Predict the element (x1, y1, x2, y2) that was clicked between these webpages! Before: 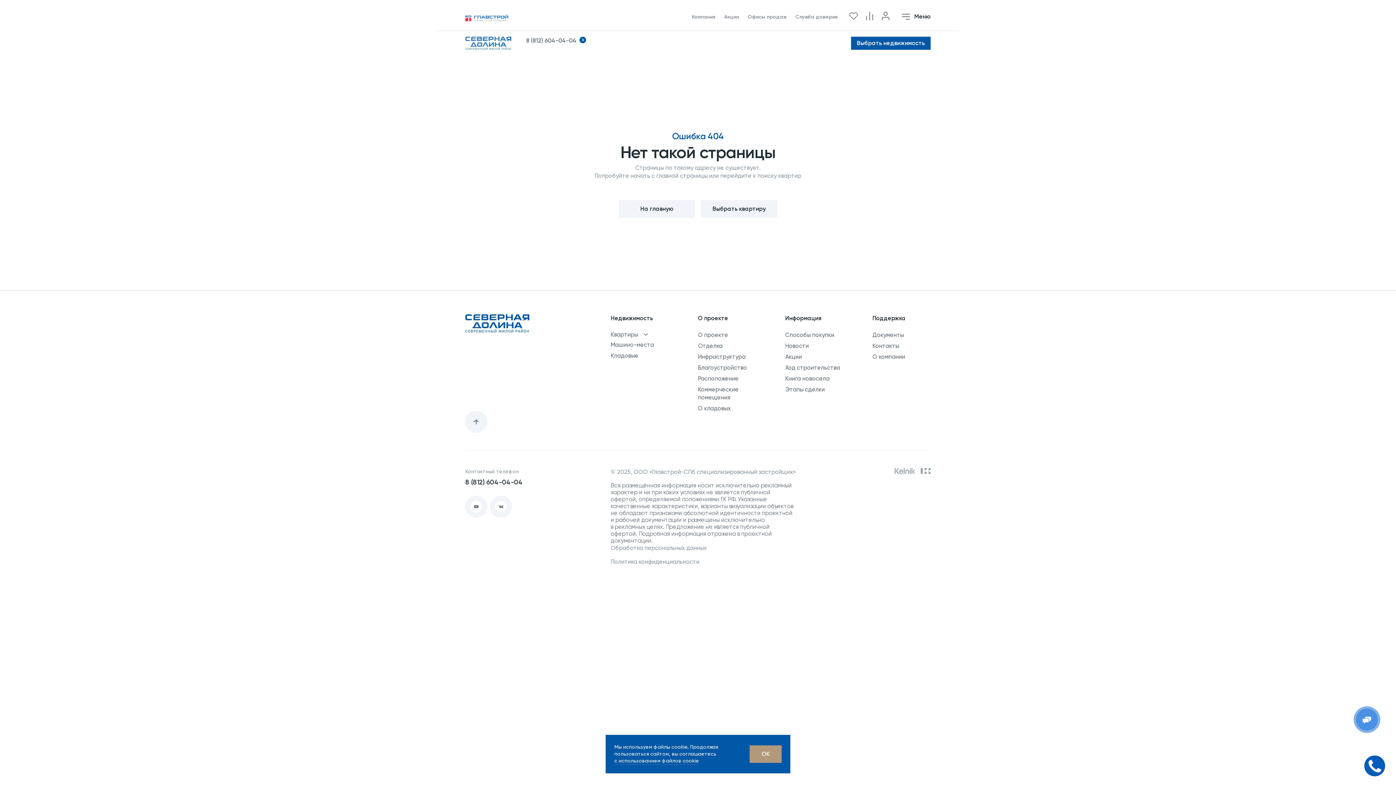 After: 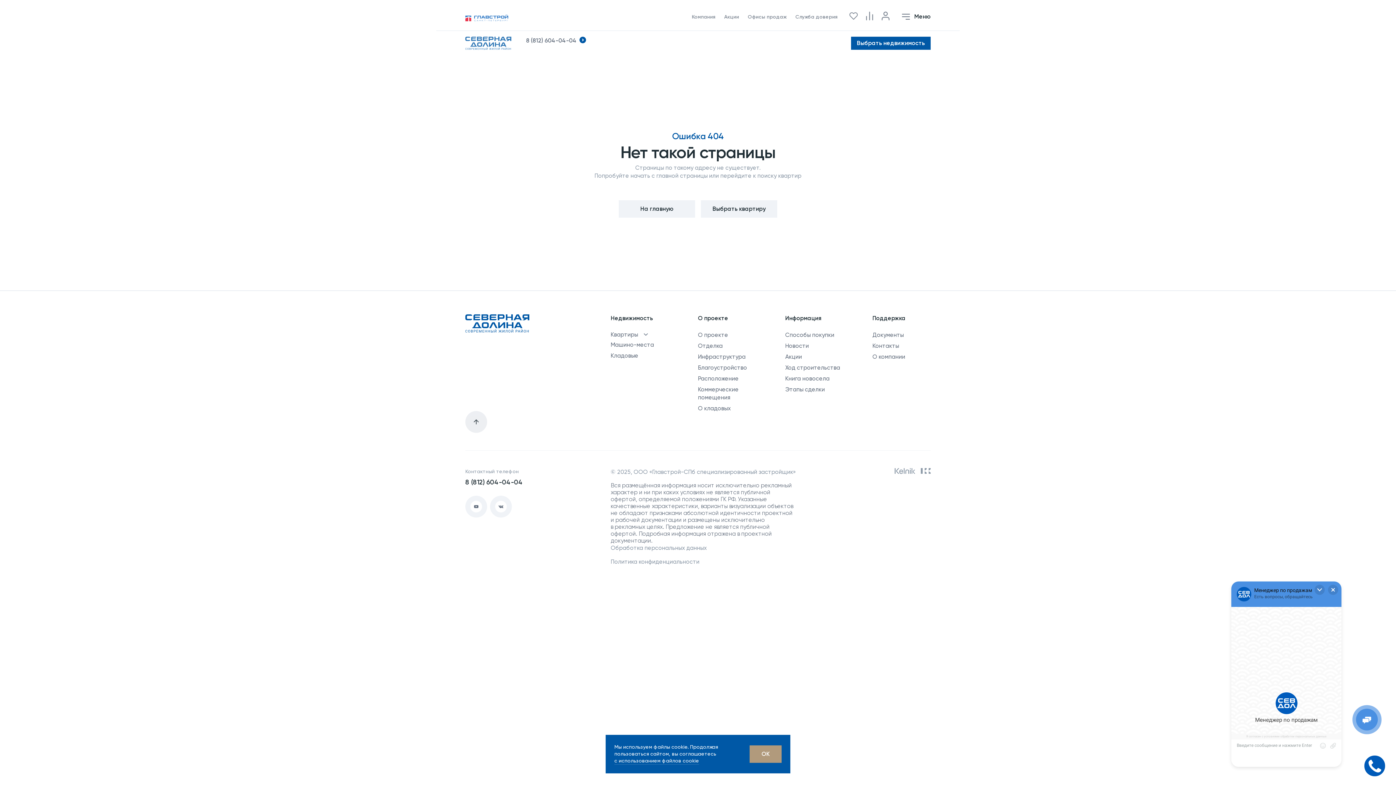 Action: bbox: (465, 411, 487, 433)